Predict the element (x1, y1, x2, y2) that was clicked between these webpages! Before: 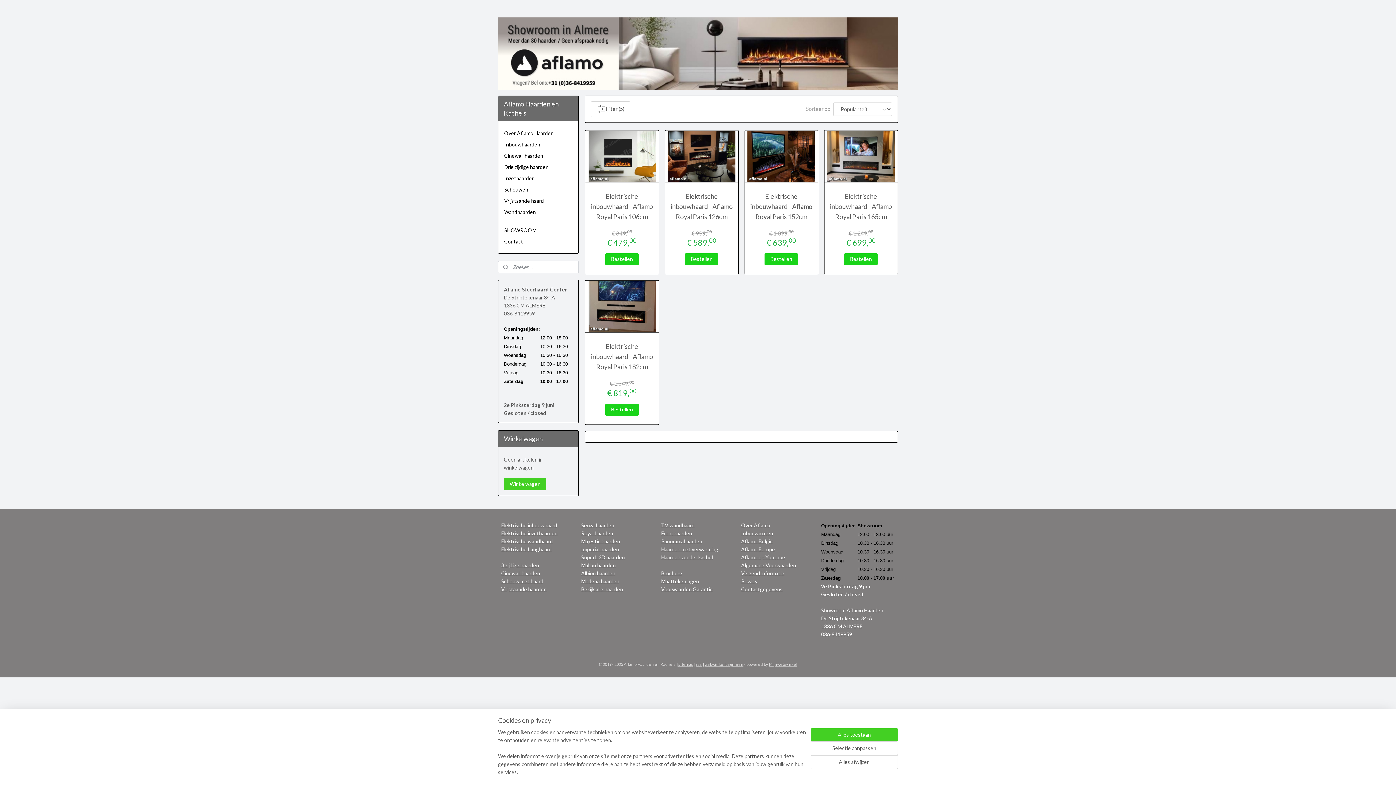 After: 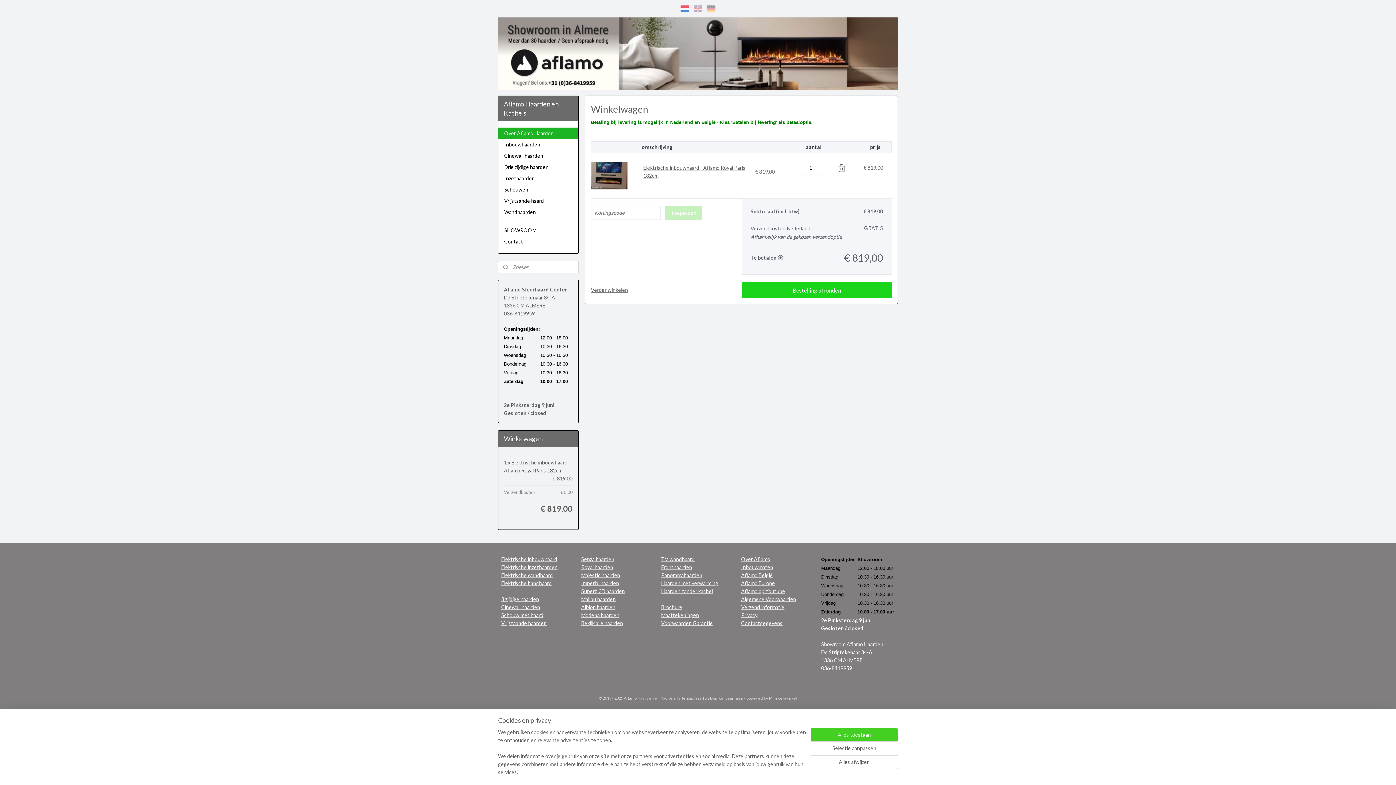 Action: label: Bestellen bbox: (605, 403, 638, 415)